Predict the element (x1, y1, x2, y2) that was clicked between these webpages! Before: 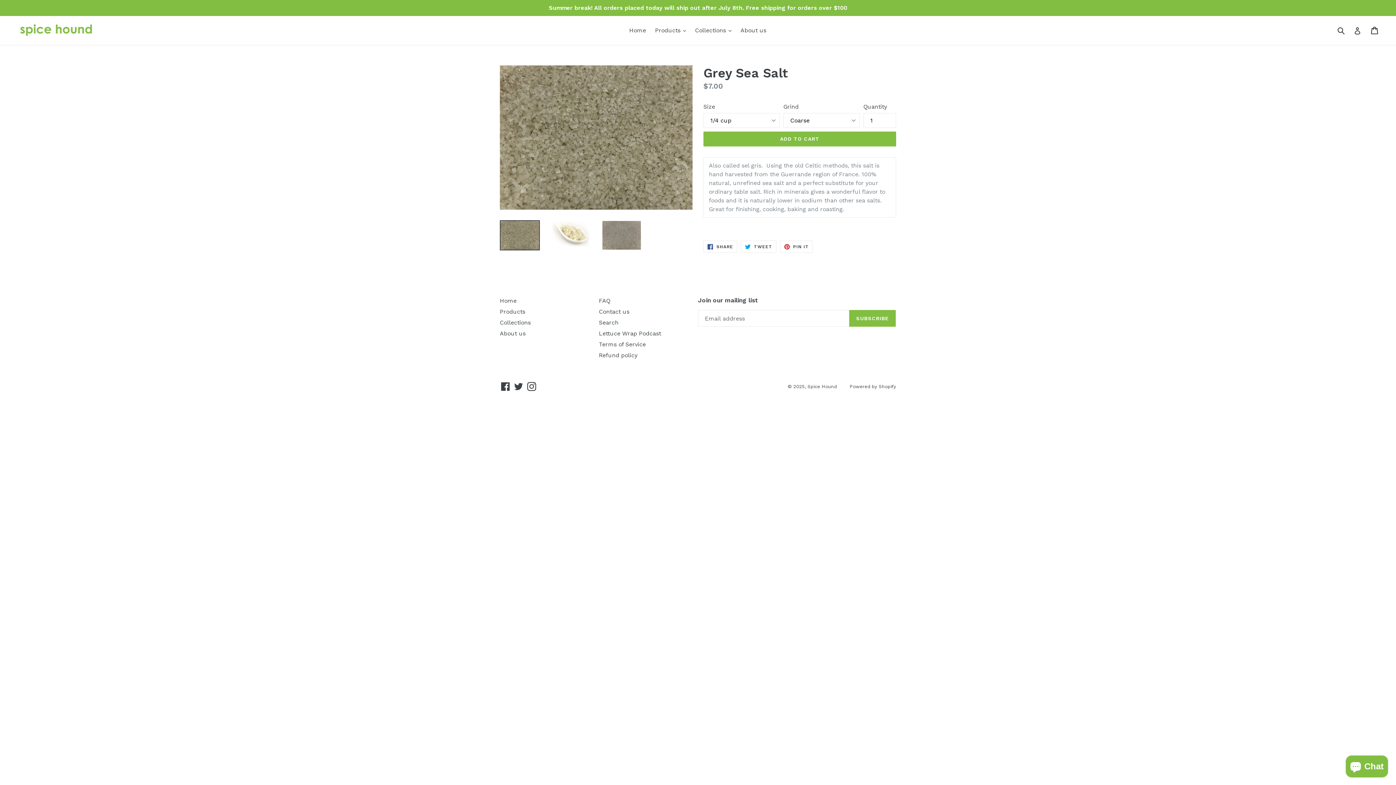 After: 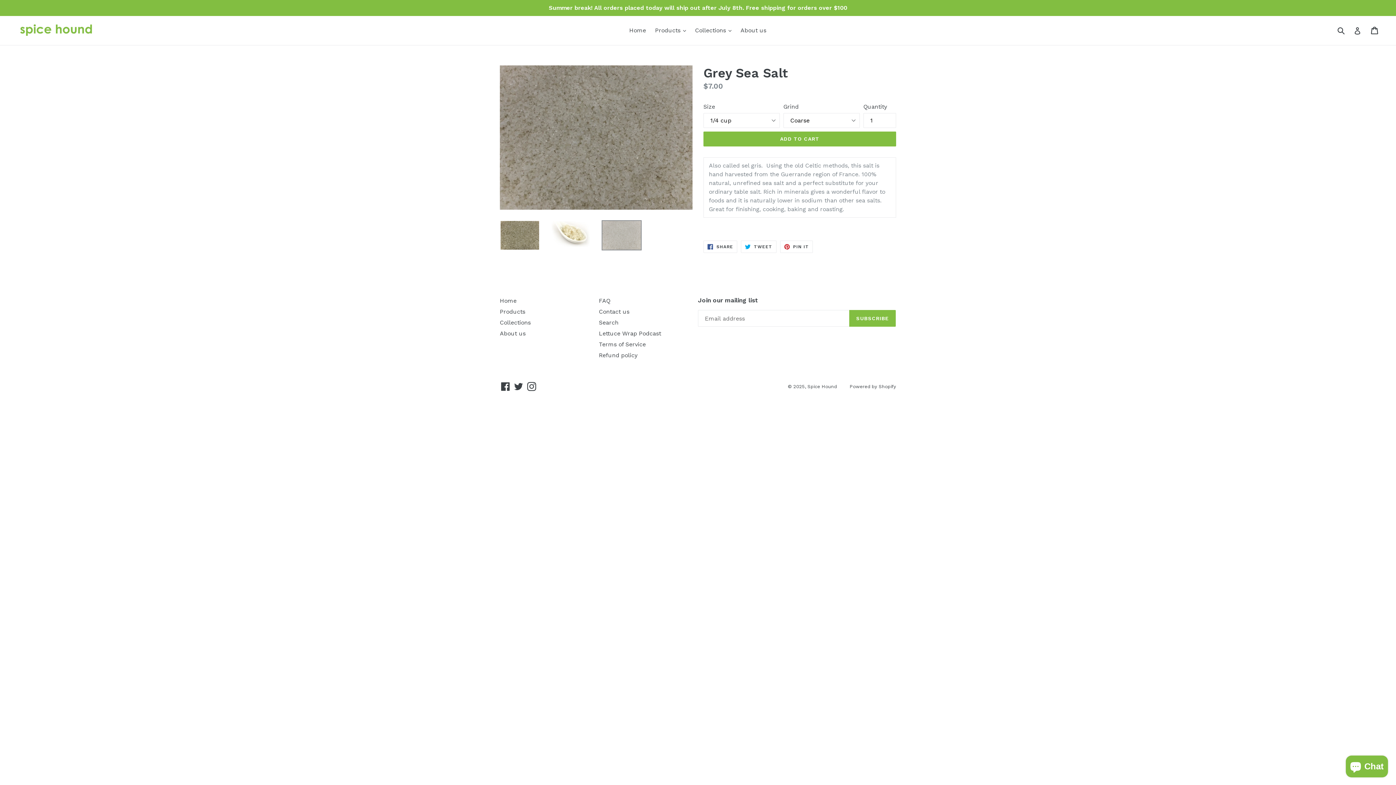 Action: bbox: (601, 220, 641, 250)